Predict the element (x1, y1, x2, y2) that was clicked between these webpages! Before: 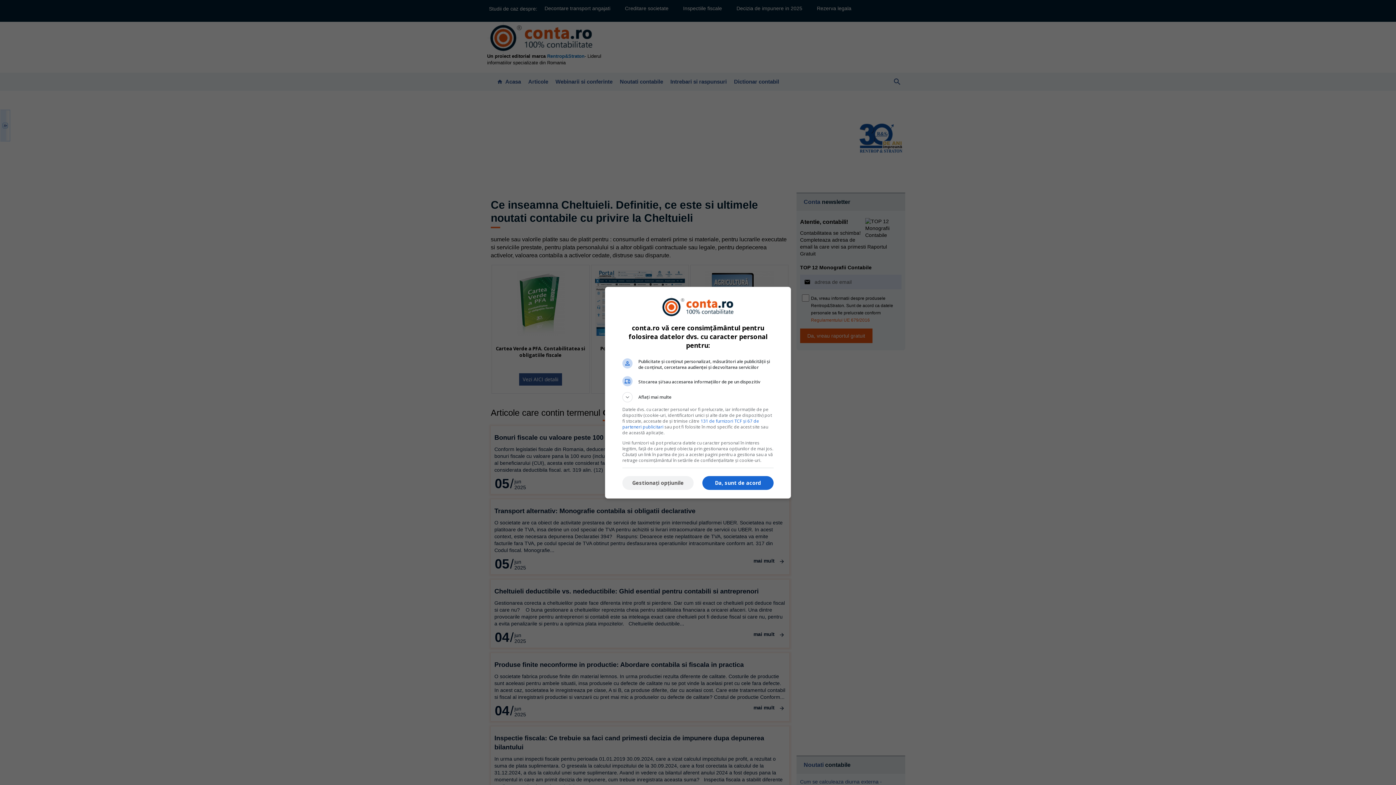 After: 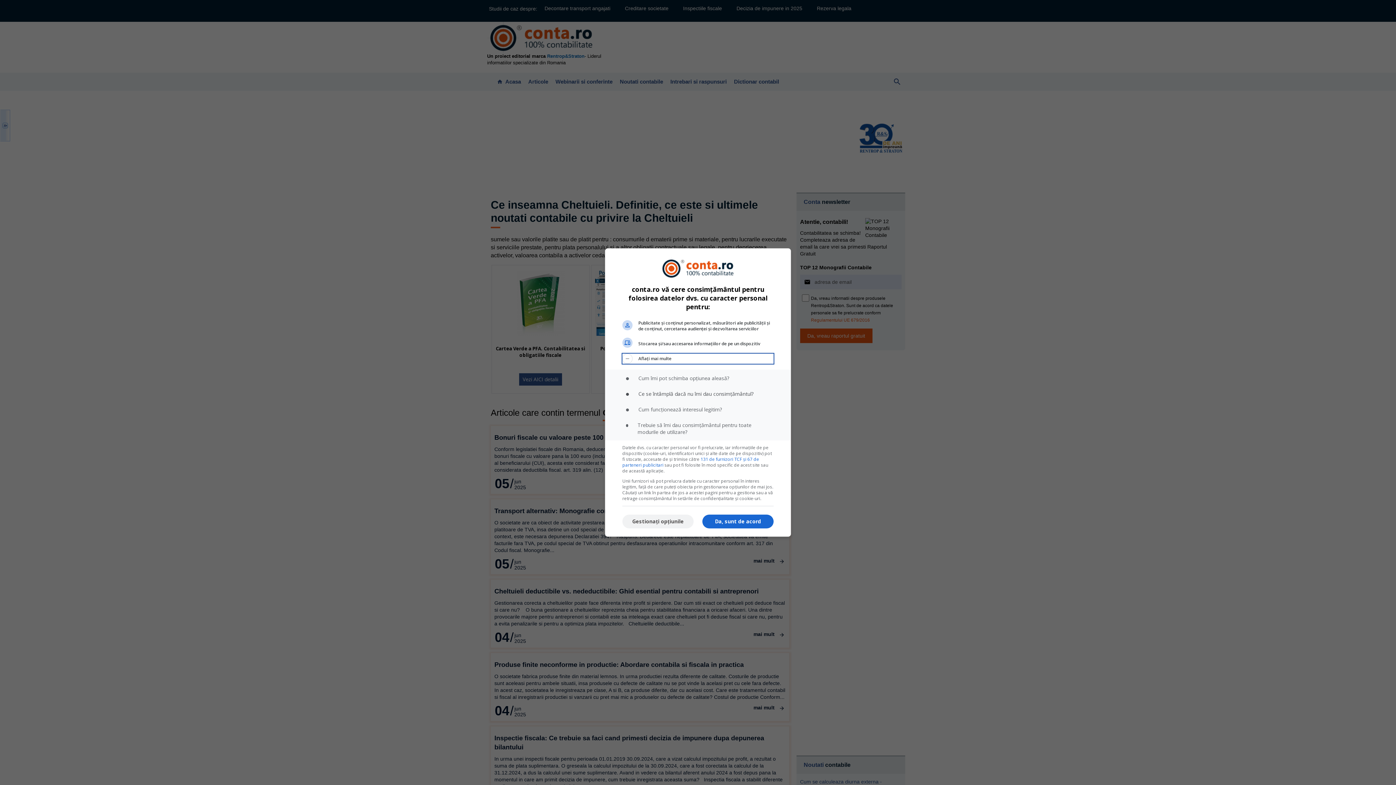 Action: bbox: (622, 392, 773, 402) label: Aflați mai multe